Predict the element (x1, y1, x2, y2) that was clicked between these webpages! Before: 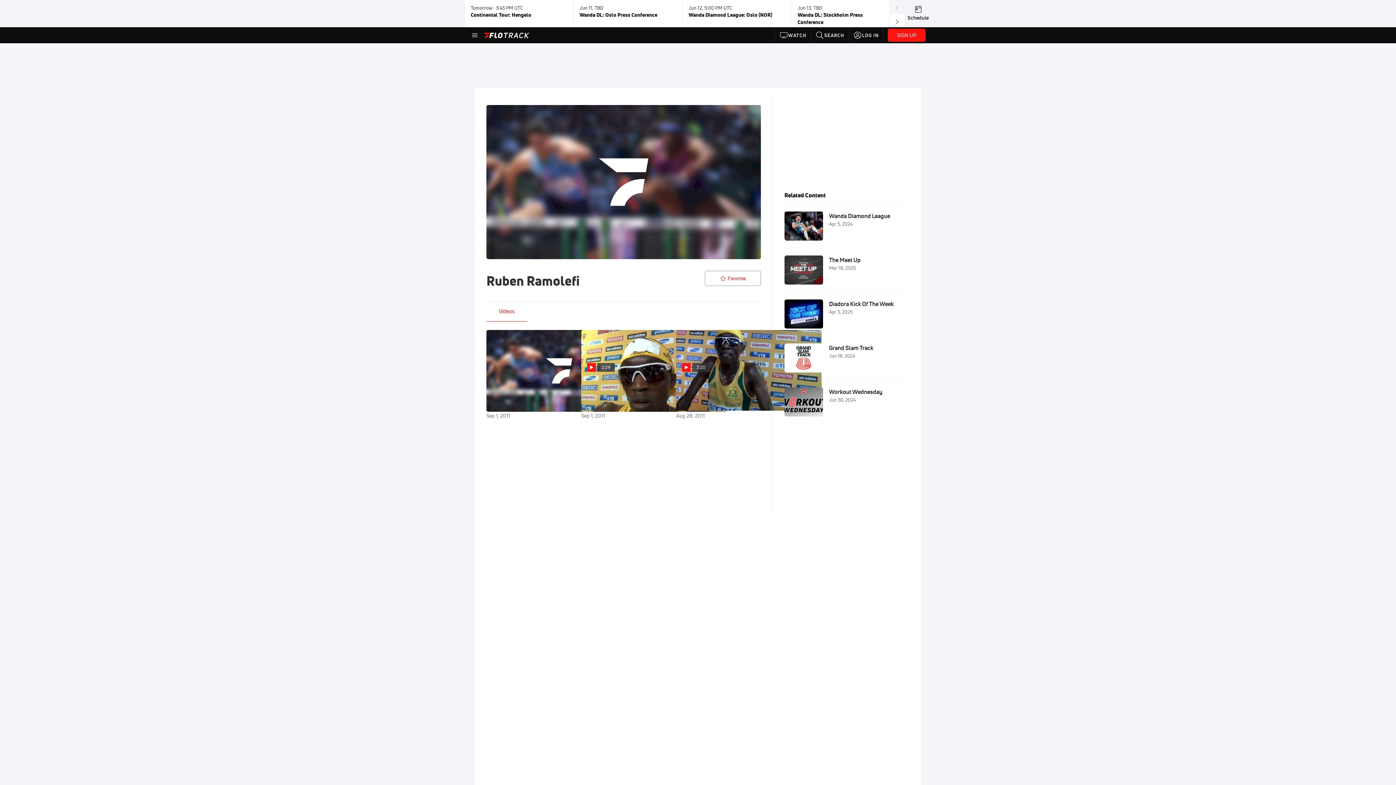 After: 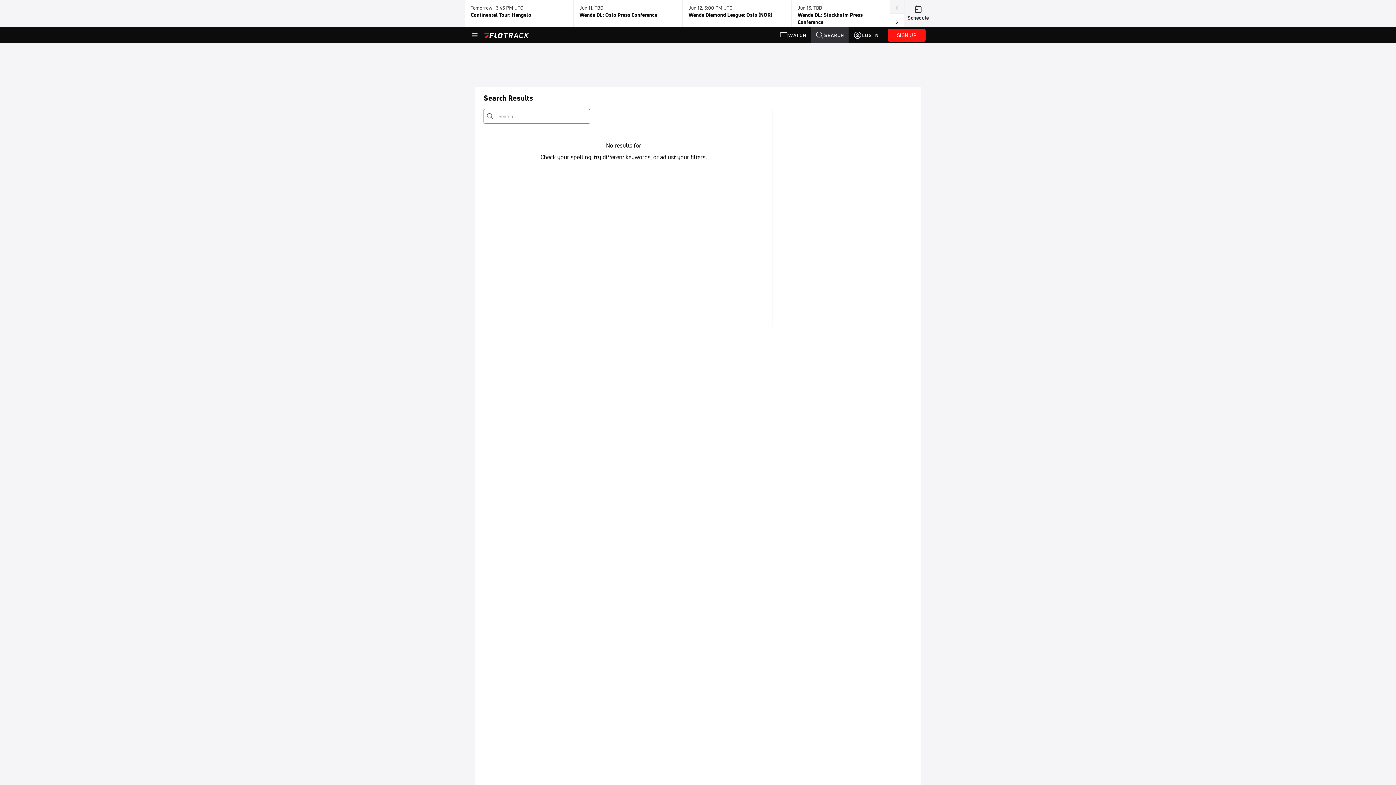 Action: bbox: (811, 27, 848, 43) label: SEARCH